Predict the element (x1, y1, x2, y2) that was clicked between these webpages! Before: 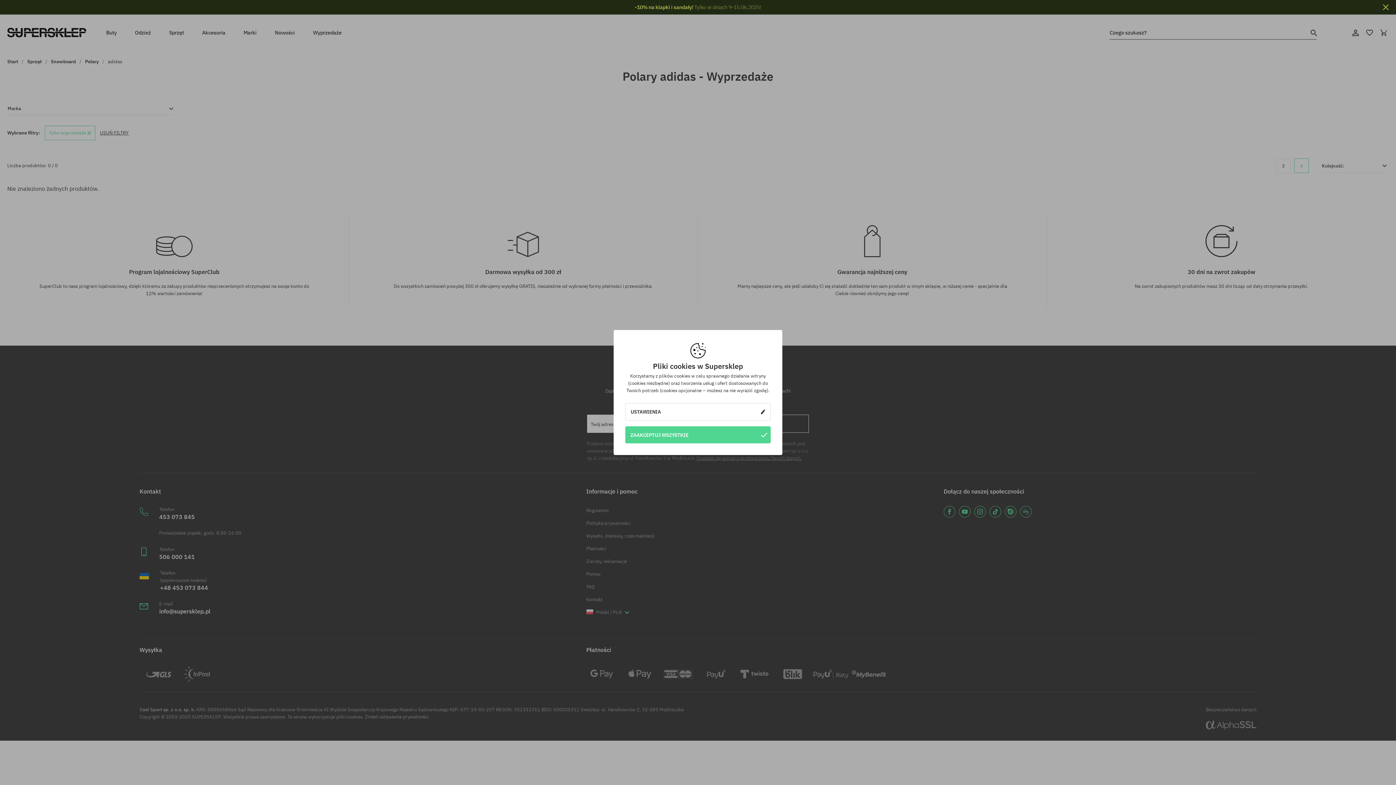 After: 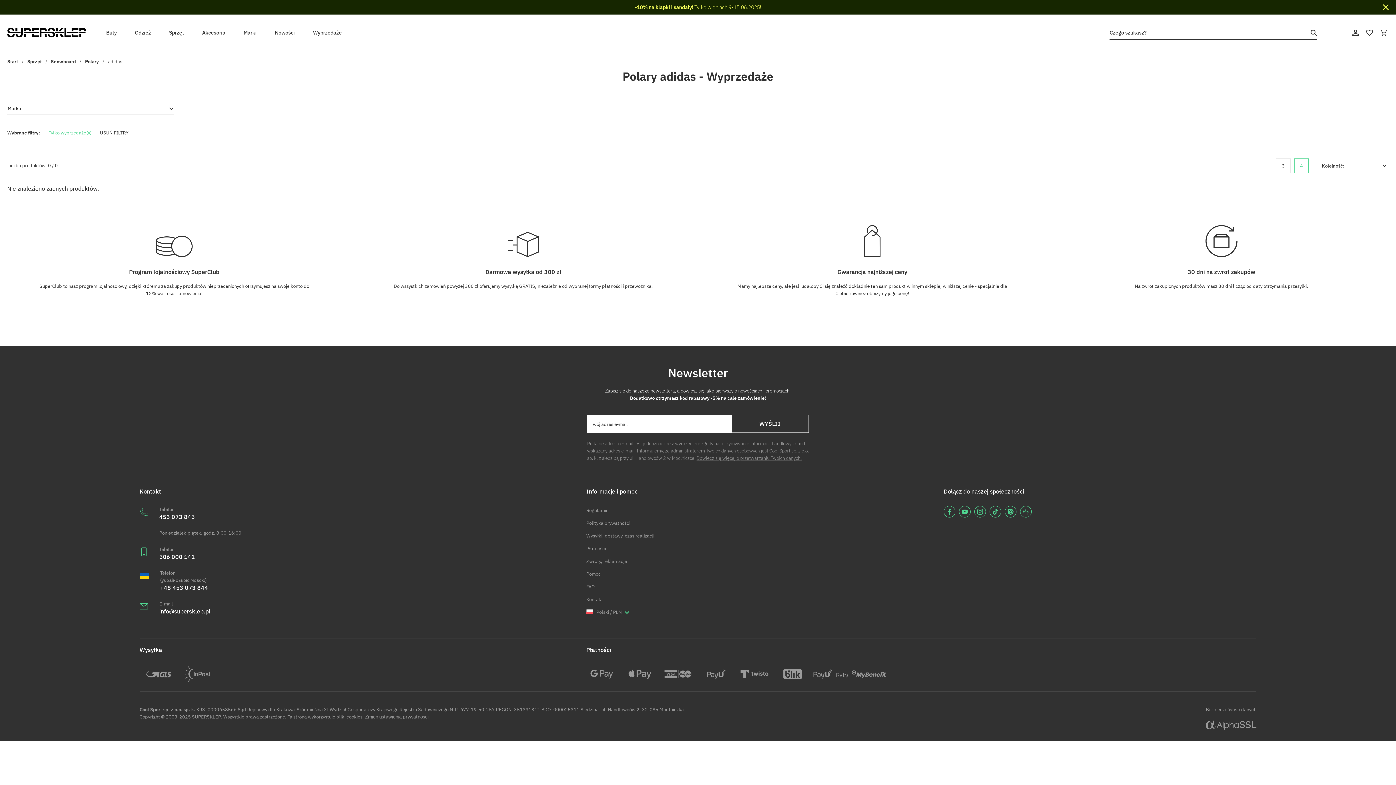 Action: bbox: (625, 426, 770, 443) label: ZAAKCEPTUJ WSZYSTKIE